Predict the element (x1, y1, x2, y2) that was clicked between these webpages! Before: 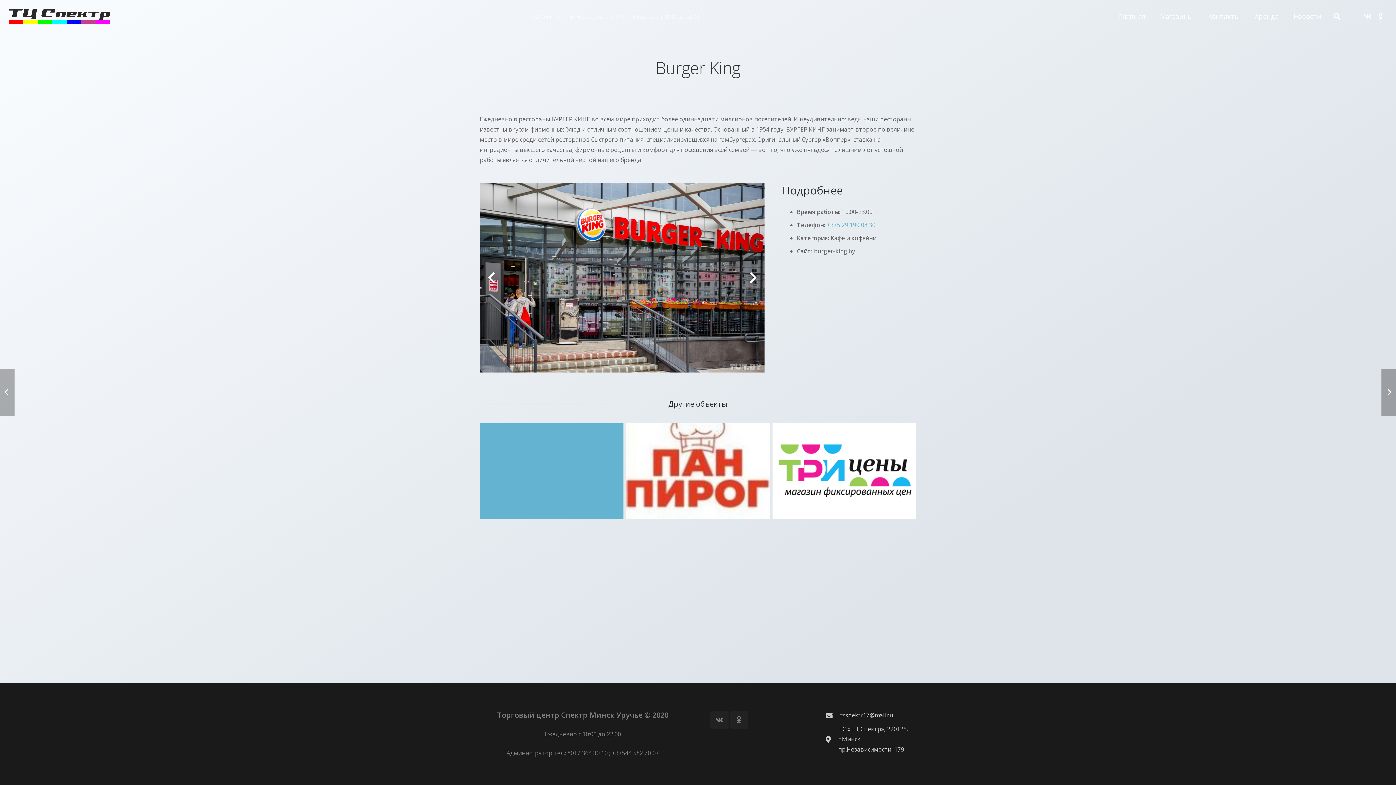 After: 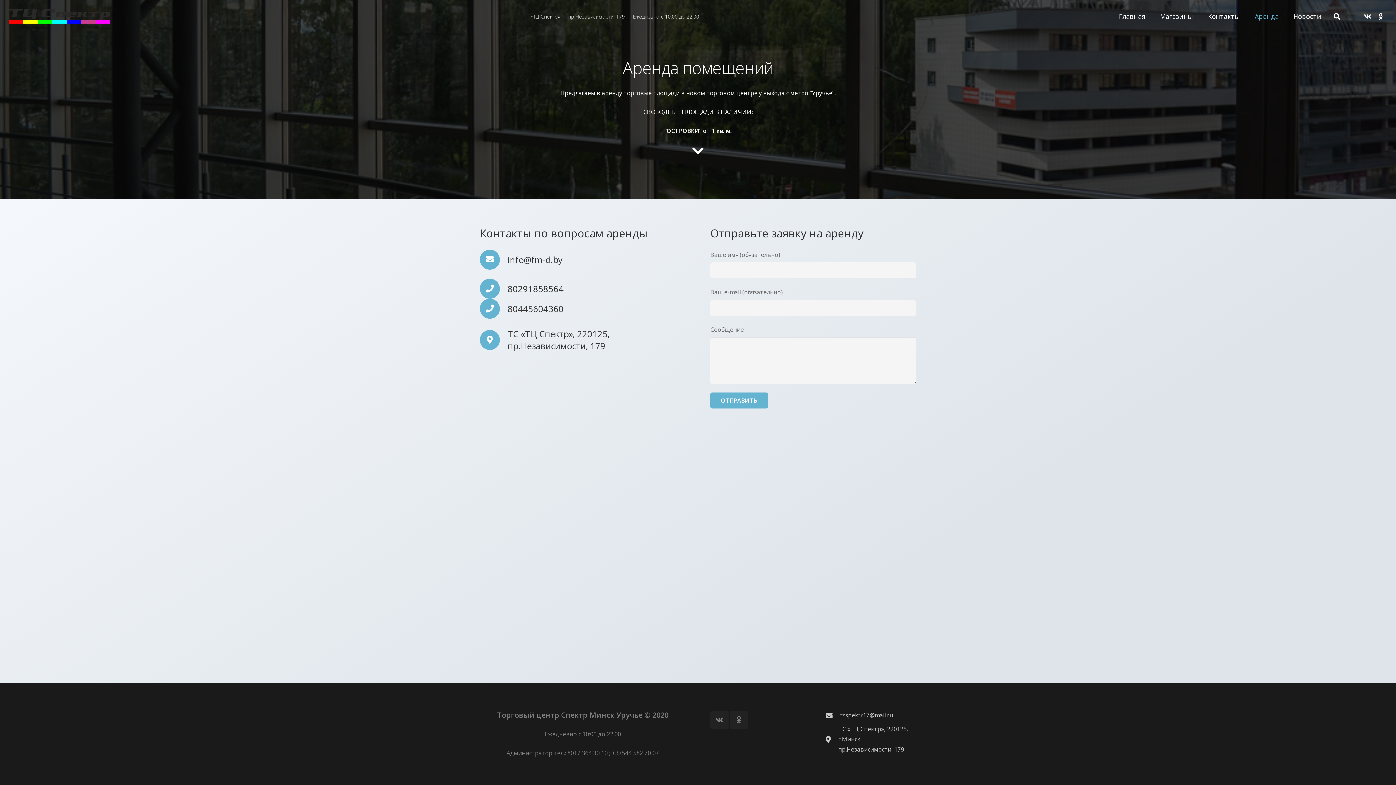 Action: label: Аренда bbox: (1247, 0, 1286, 32)